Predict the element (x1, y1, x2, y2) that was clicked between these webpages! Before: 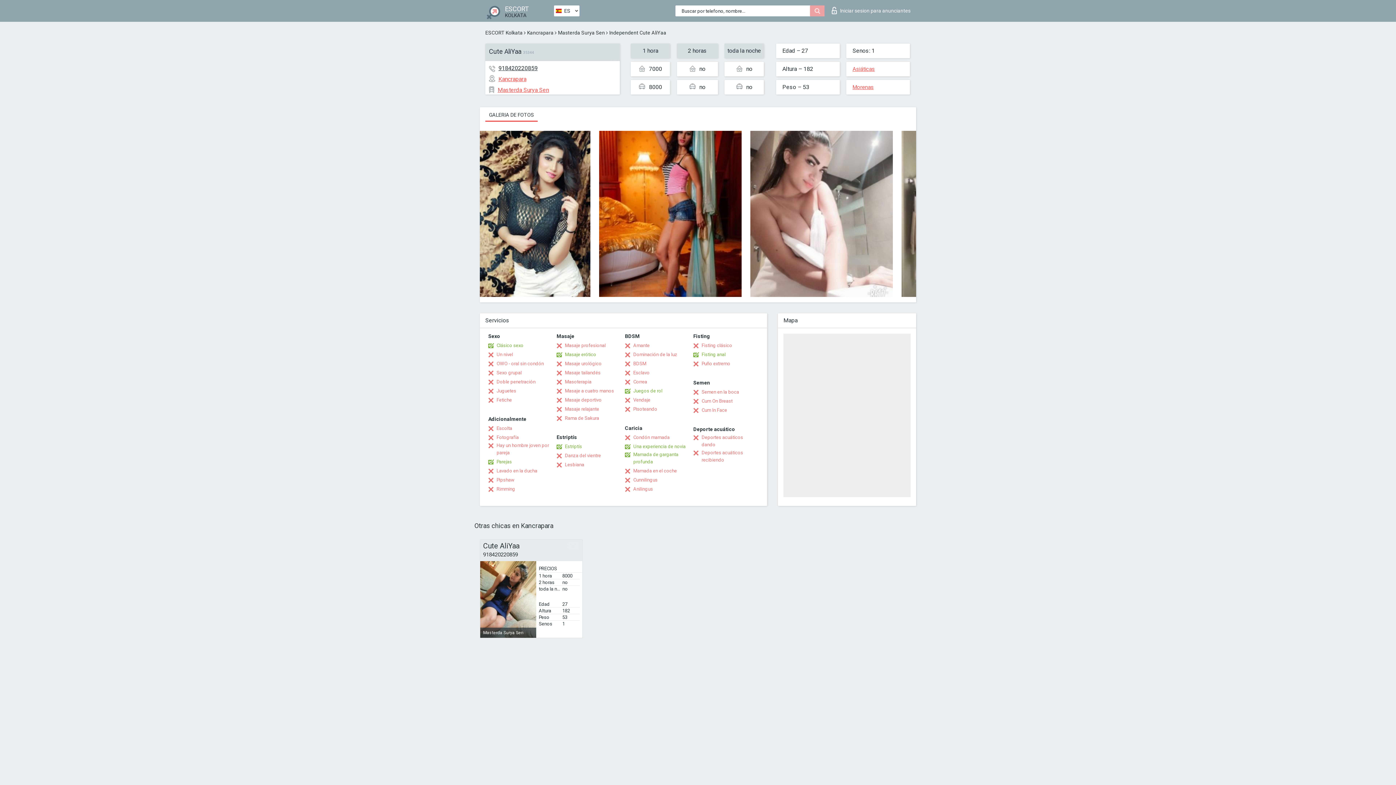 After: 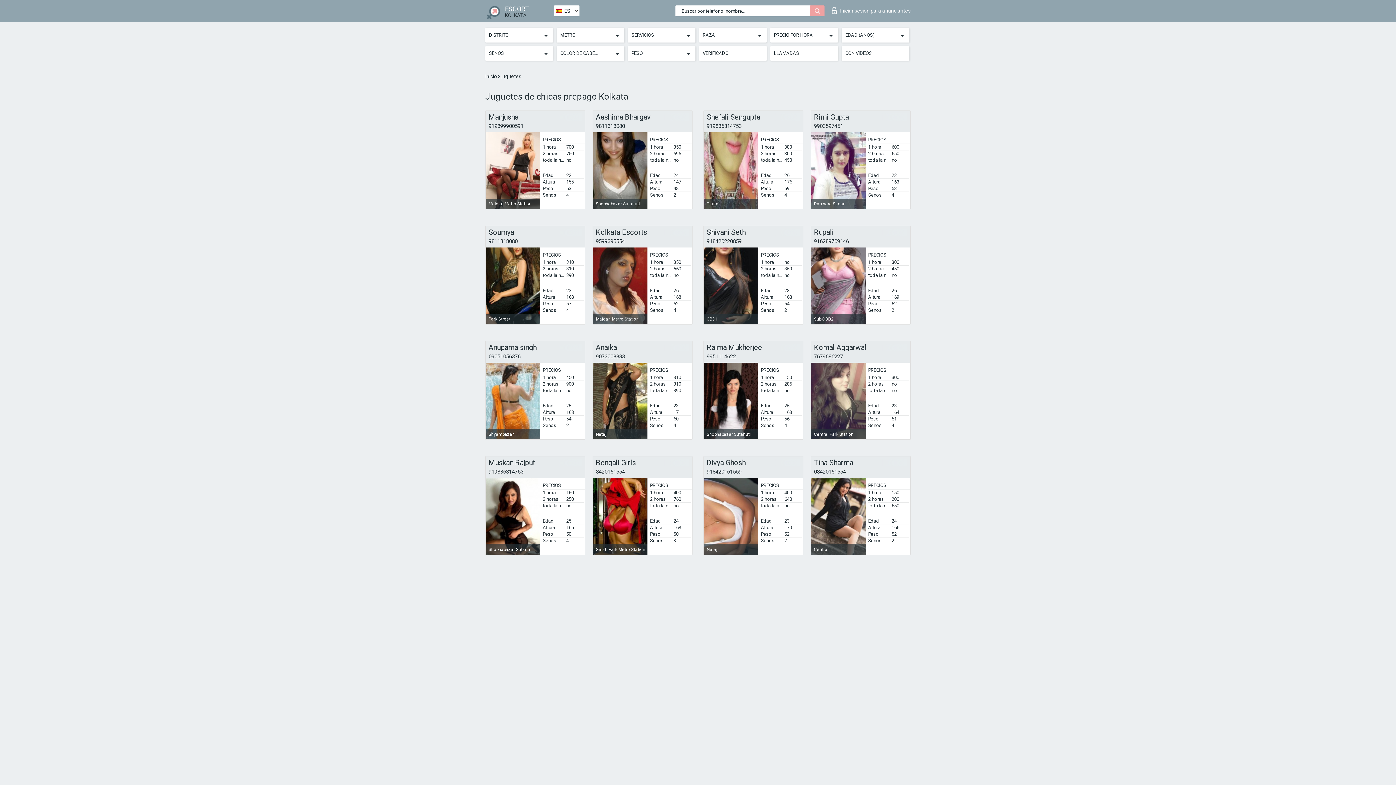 Action: bbox: (488, 387, 516, 394) label: Juguetes